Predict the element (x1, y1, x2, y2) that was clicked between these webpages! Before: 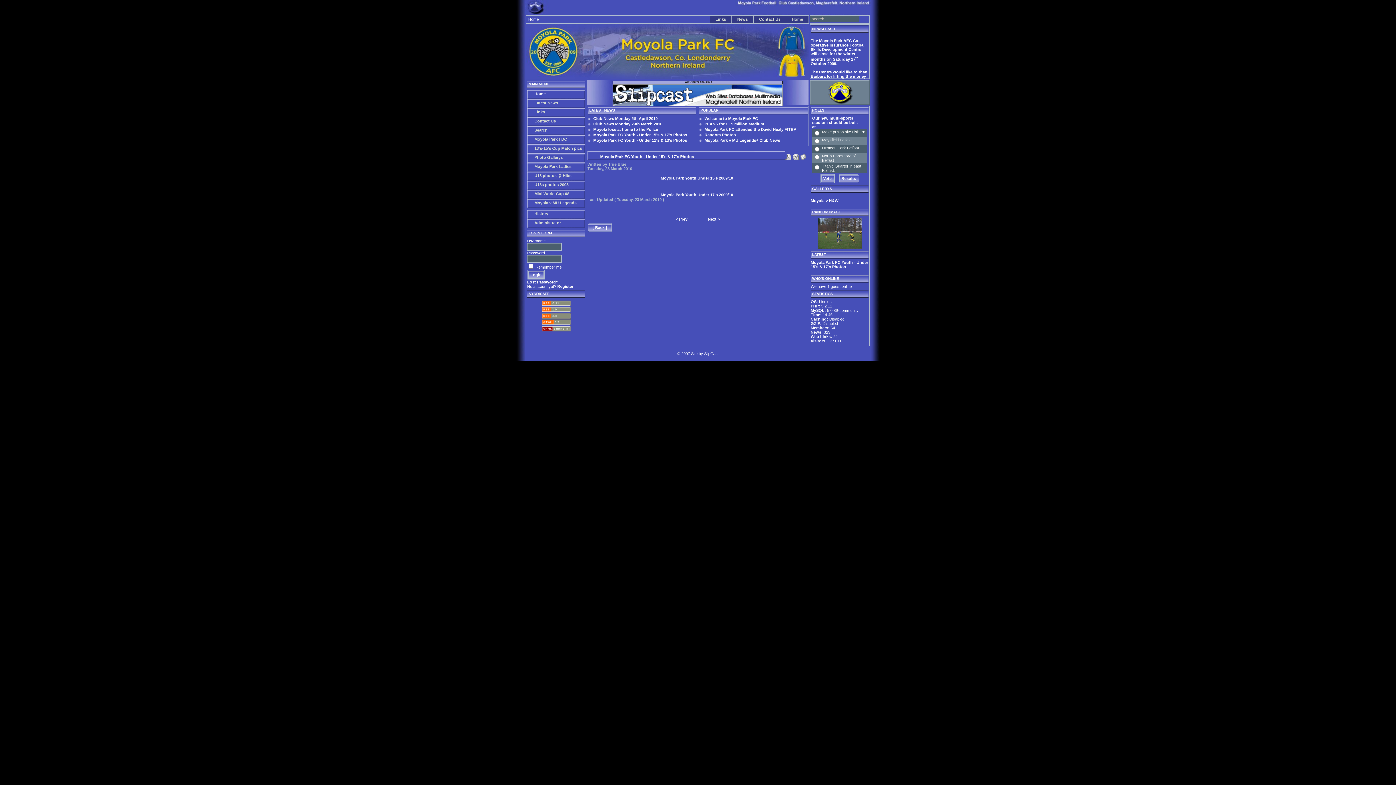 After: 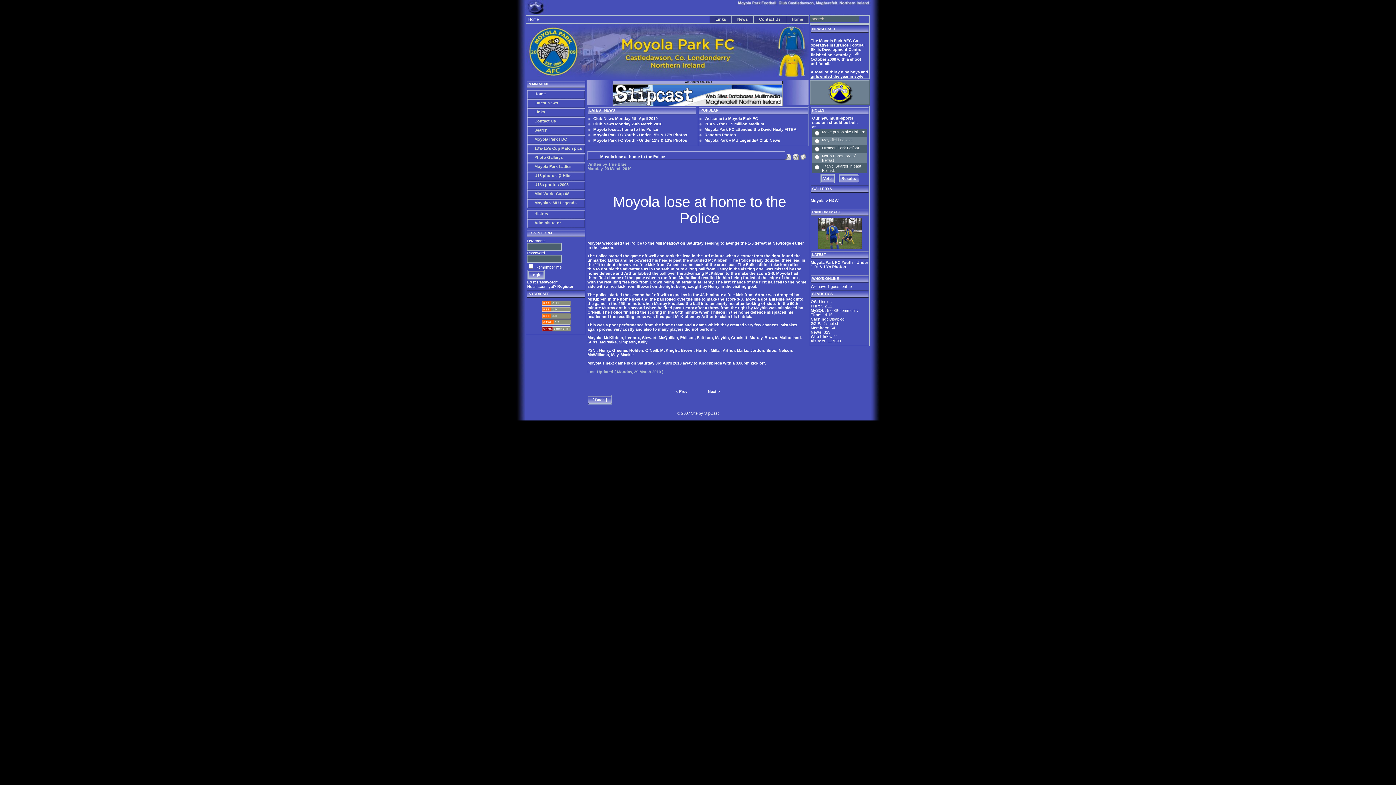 Action: label: Moyola lose at home to the Police bbox: (593, 127, 658, 131)